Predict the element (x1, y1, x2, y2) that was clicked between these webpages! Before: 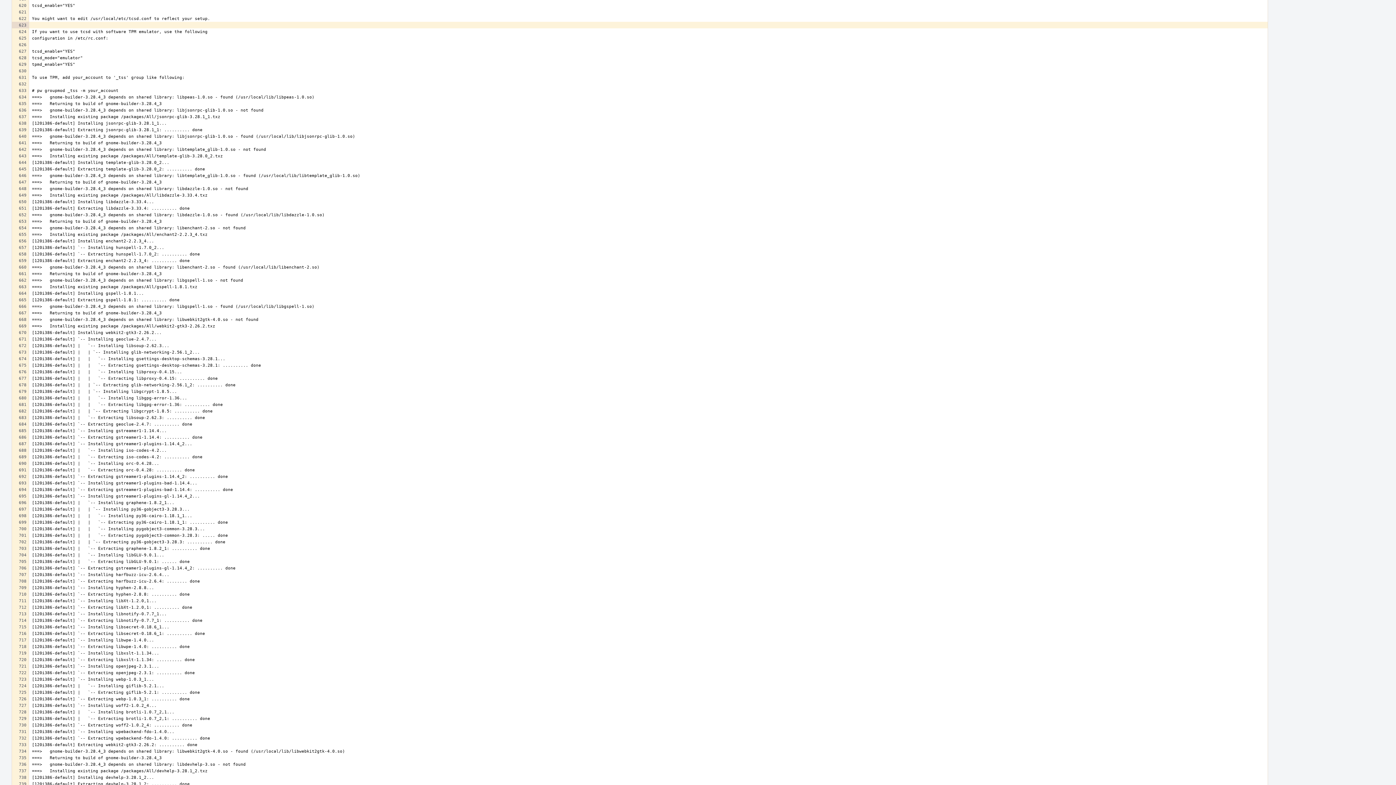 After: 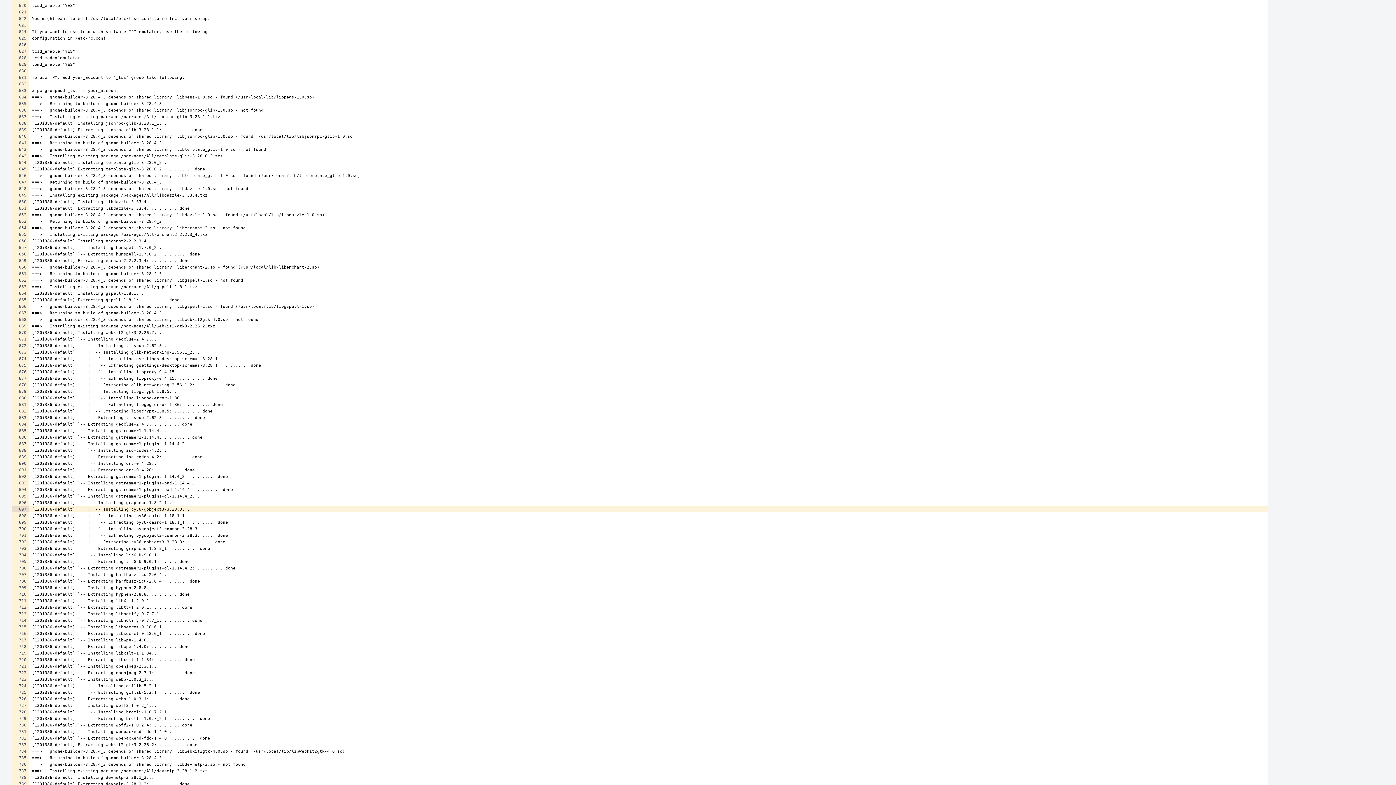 Action: bbox: (12, 506, 28, 512)